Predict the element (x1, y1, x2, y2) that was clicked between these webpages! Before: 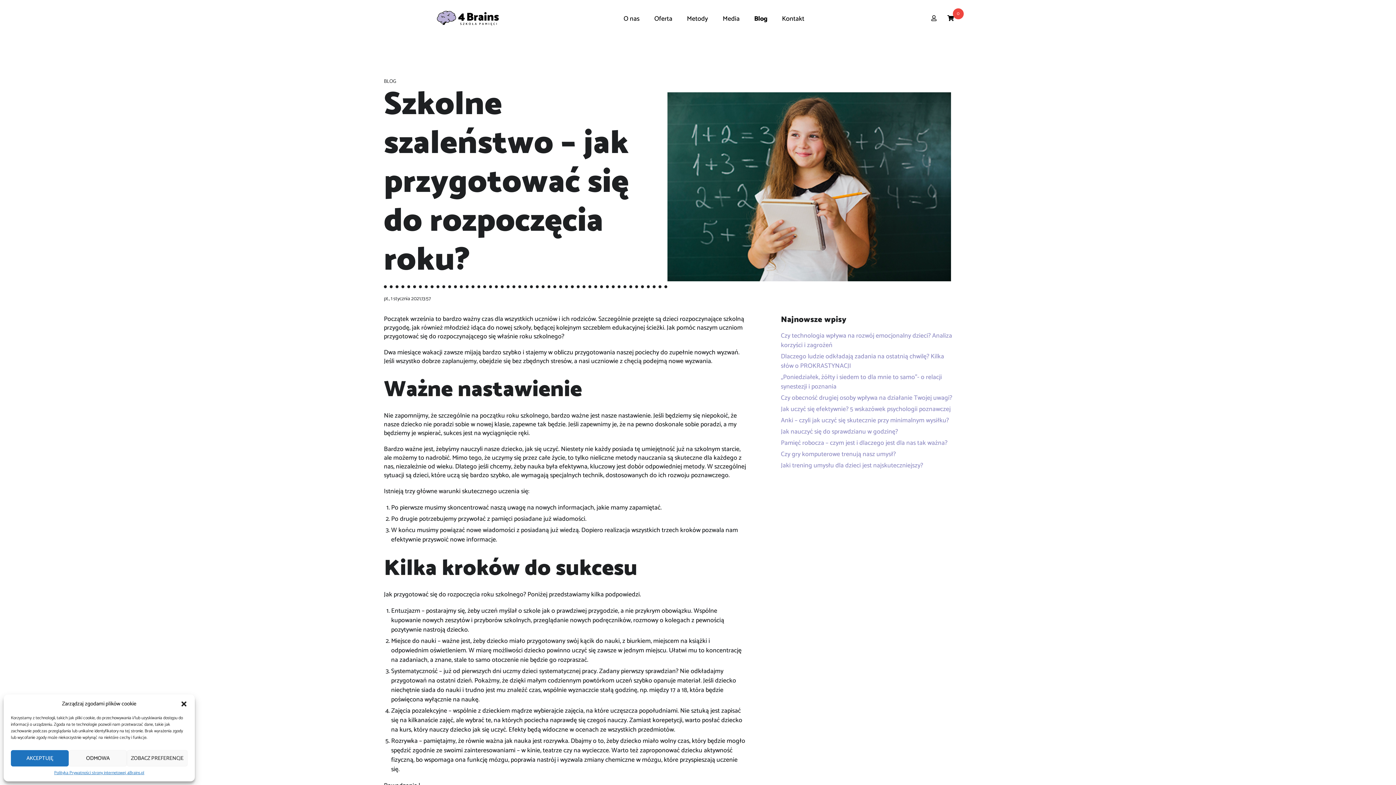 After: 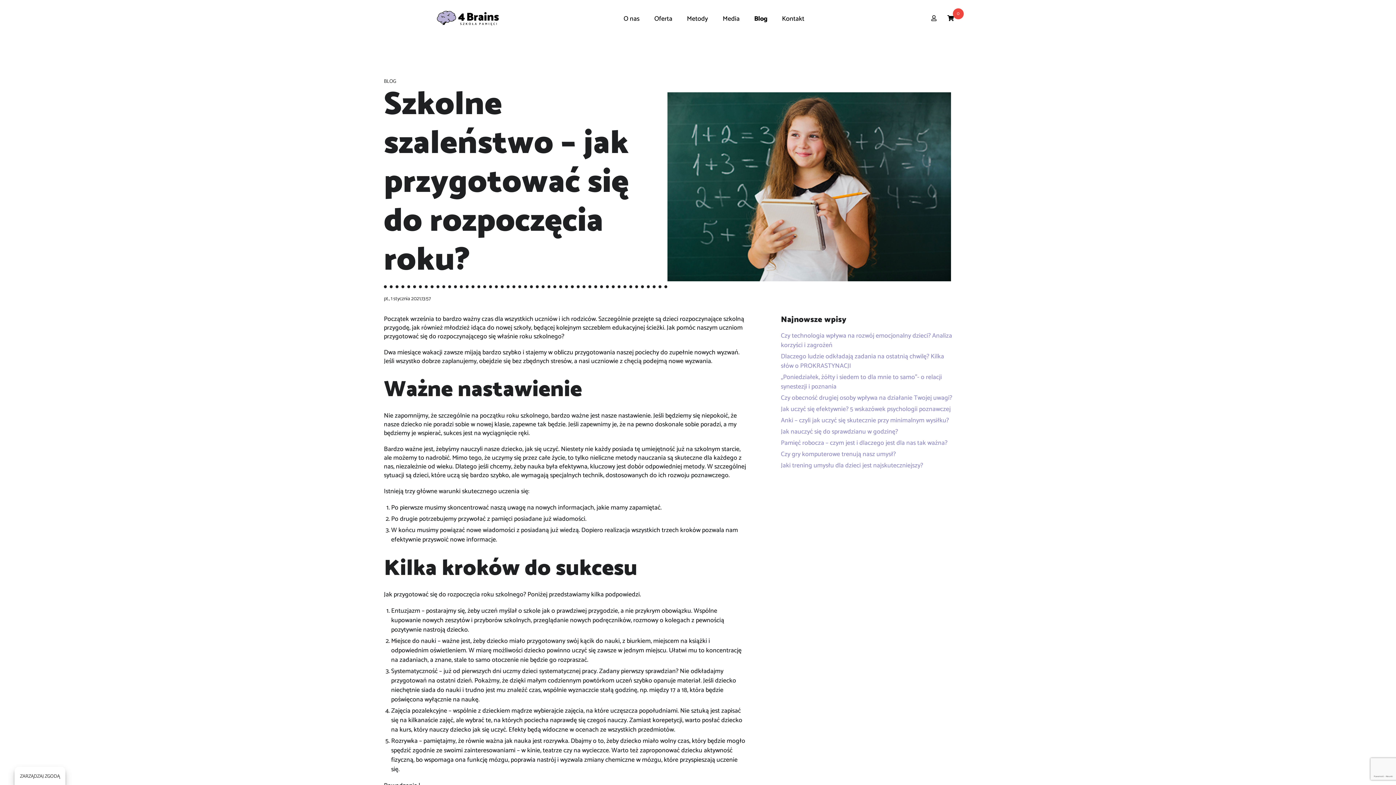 Action: bbox: (10, 750, 68, 766) label: AKCEPTUJĘ